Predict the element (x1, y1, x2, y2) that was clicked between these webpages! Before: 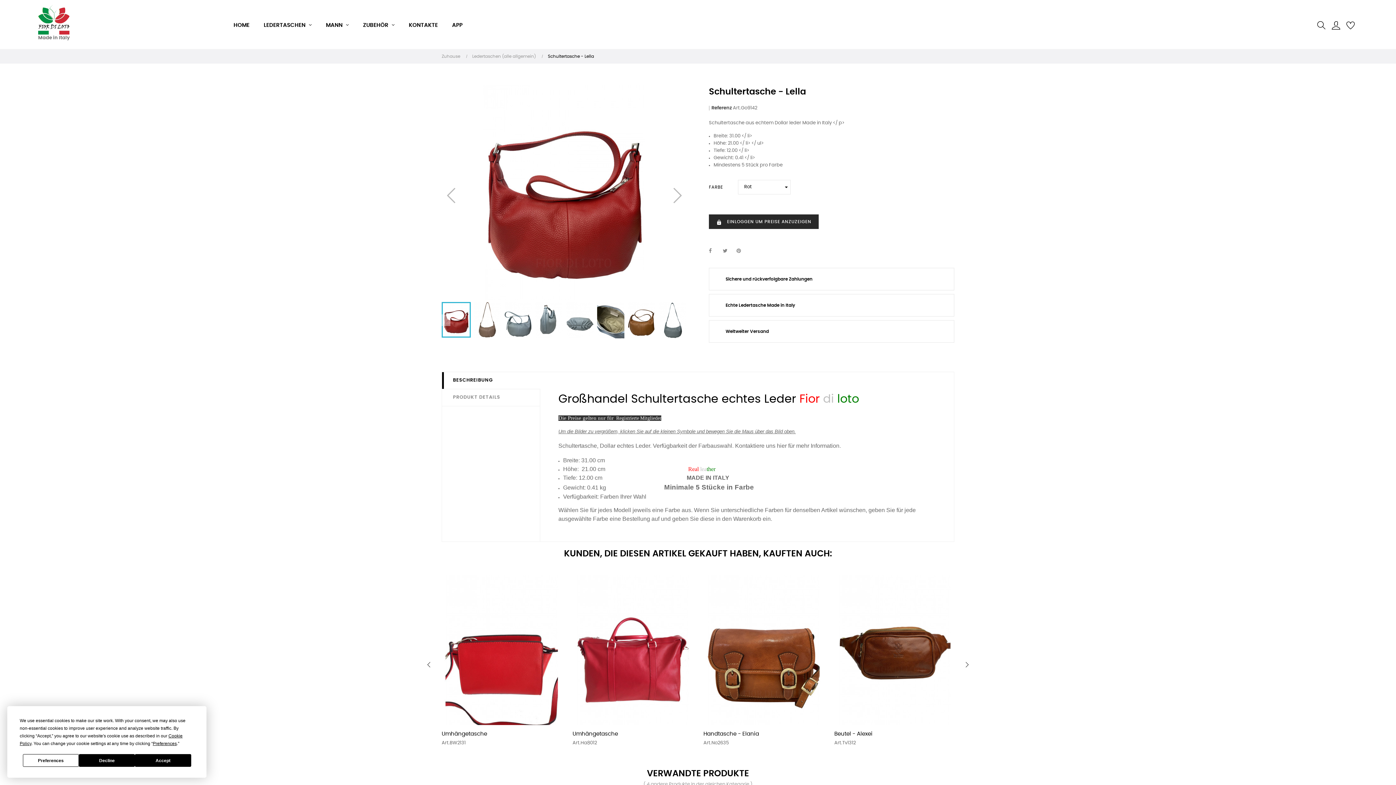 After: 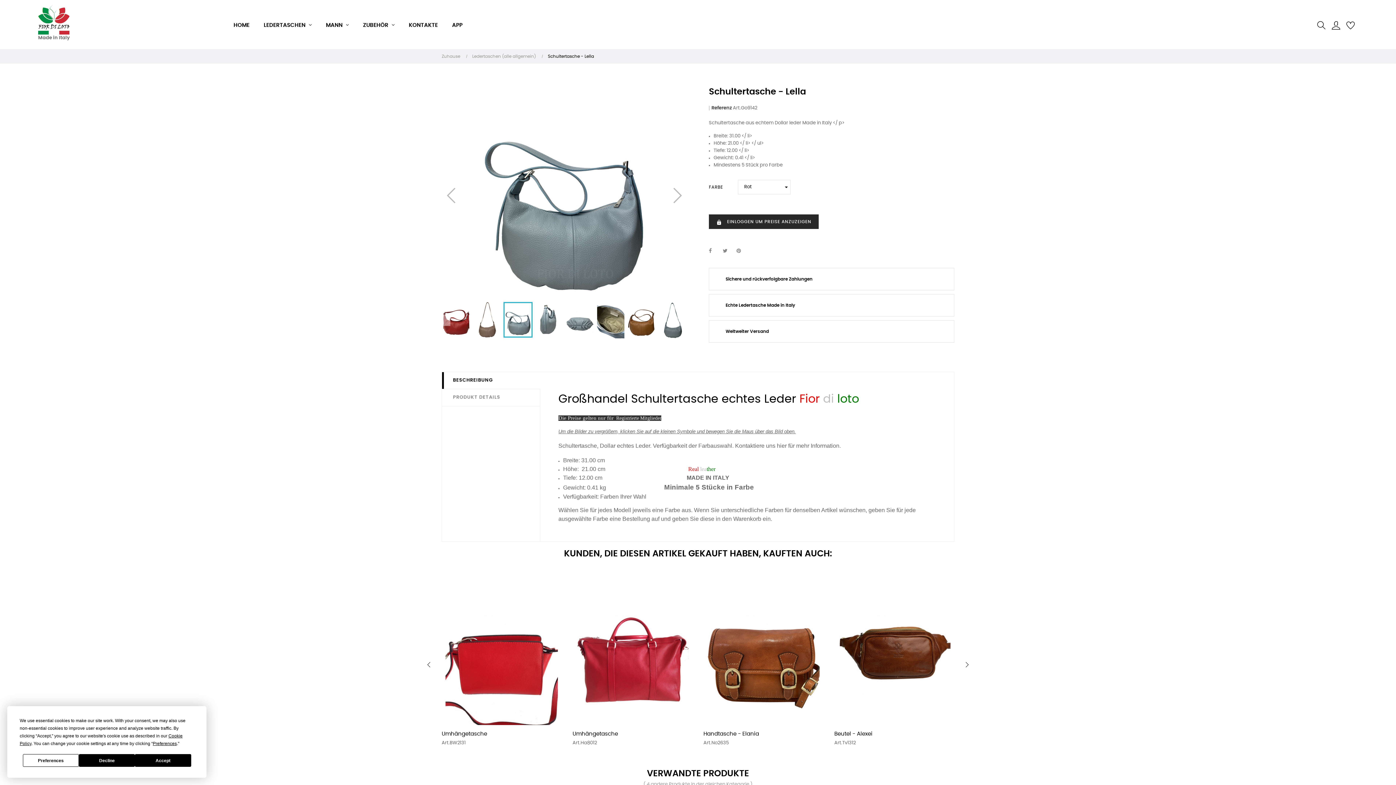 Action: bbox: (503, 302, 532, 338)